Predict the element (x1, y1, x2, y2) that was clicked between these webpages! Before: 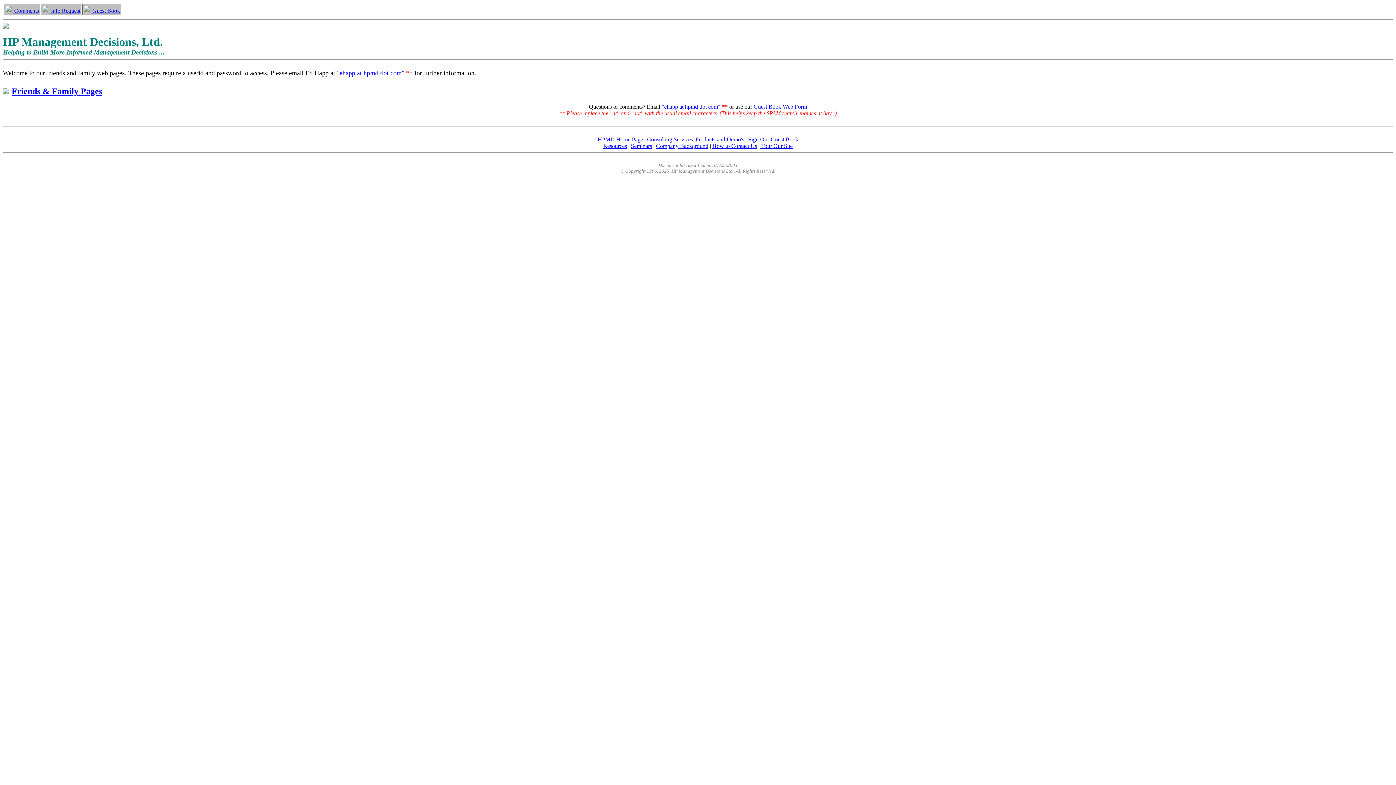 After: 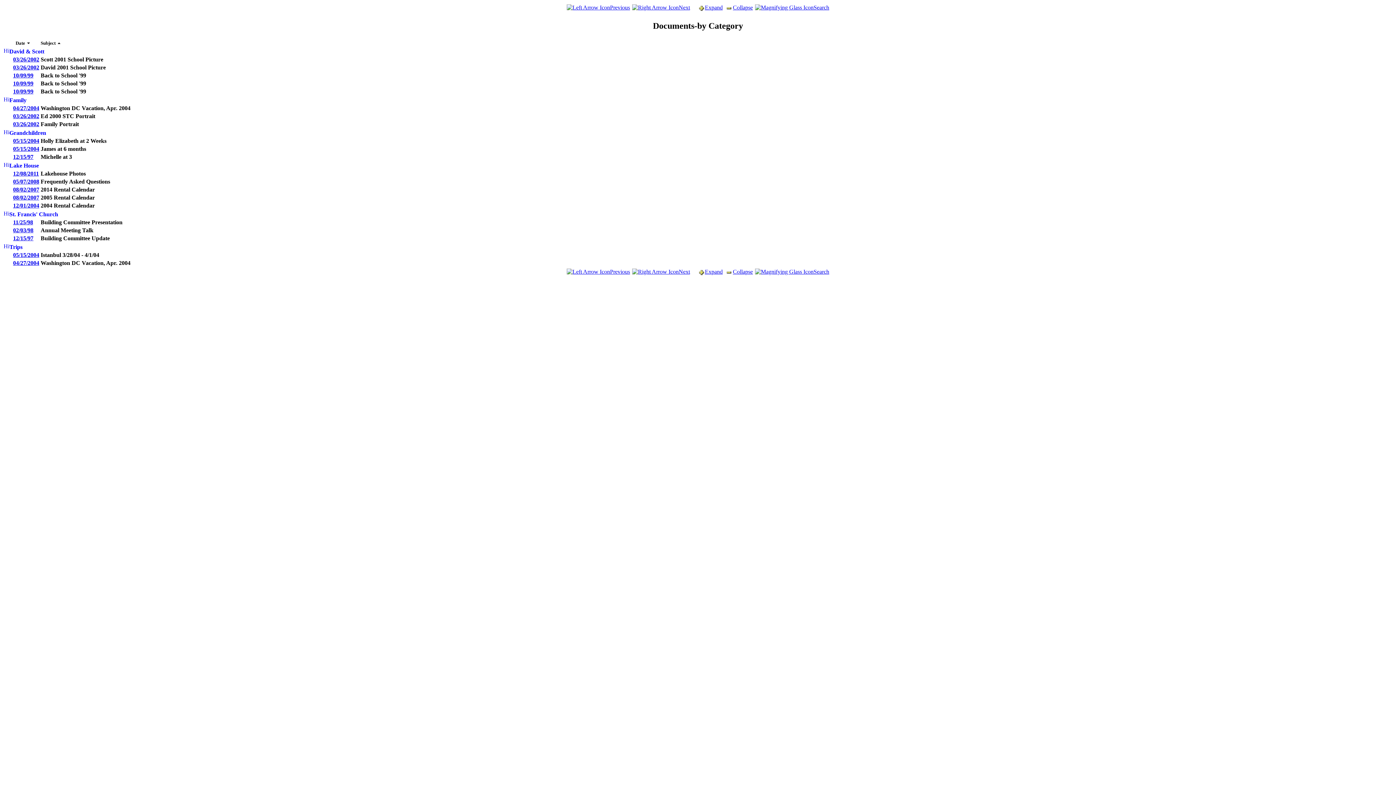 Action: label: Friends & Family Pages bbox: (11, 89, 102, 95)